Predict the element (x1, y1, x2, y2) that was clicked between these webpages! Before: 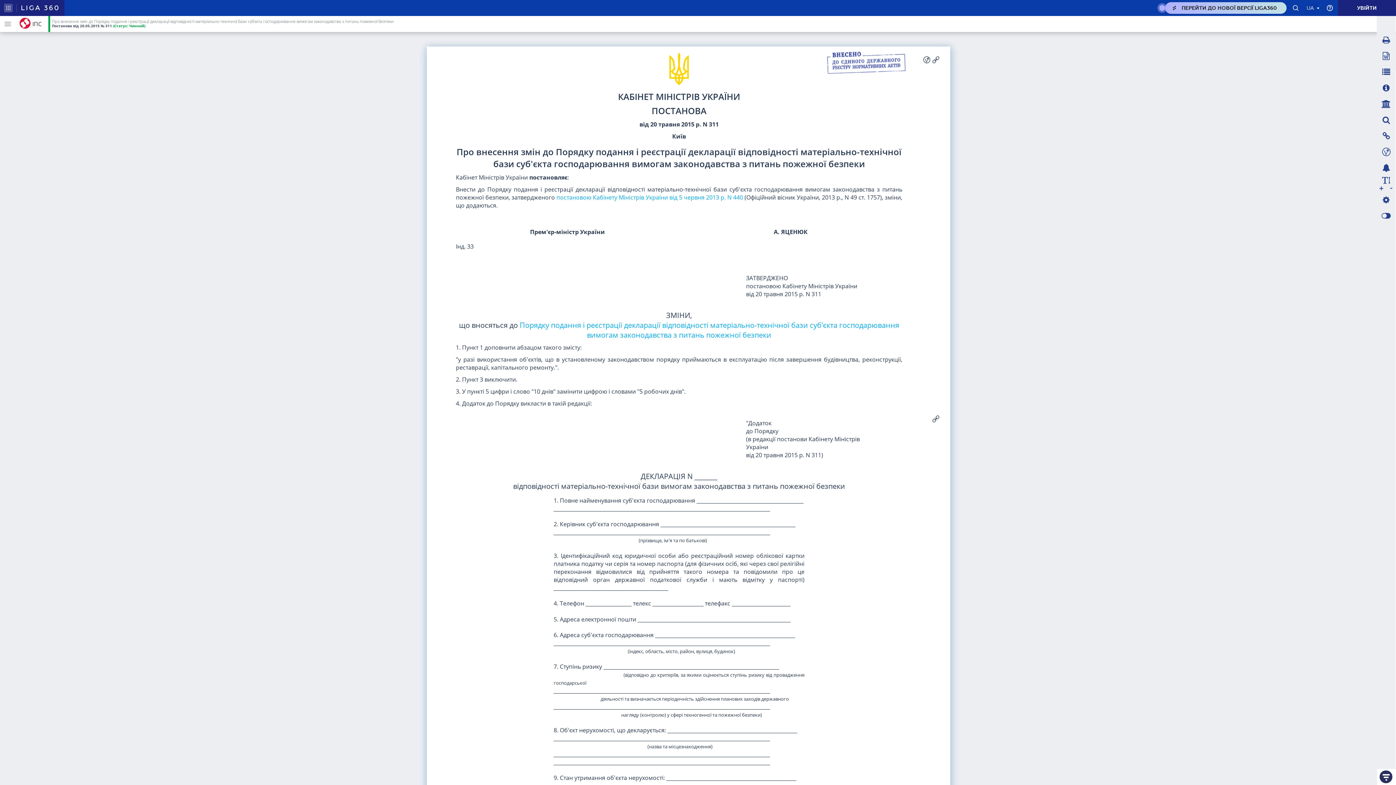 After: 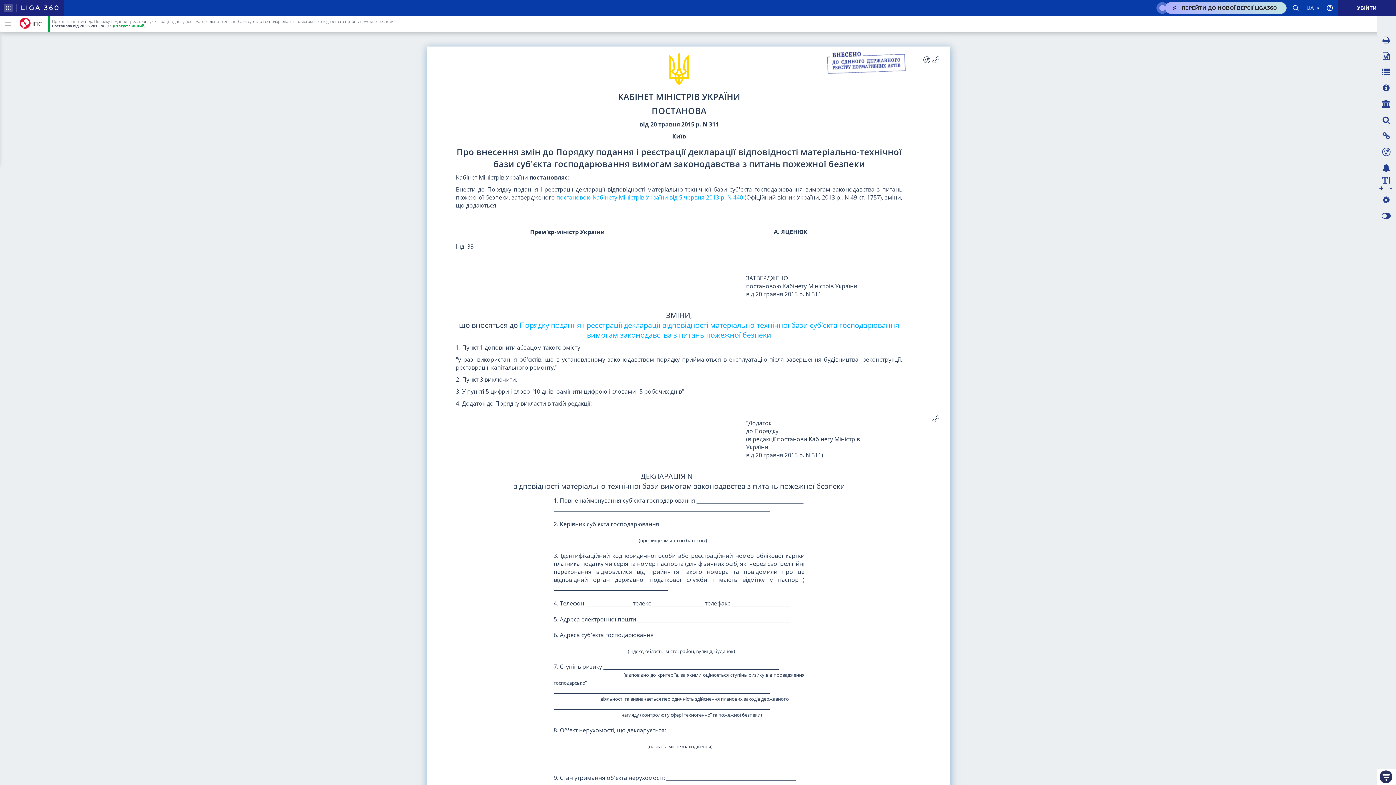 Action: bbox: (1165, 2, 1286, 13) label: ПЕРЕЙТИ ДО НОВОЇ ВЕРСІЇ LIGA360